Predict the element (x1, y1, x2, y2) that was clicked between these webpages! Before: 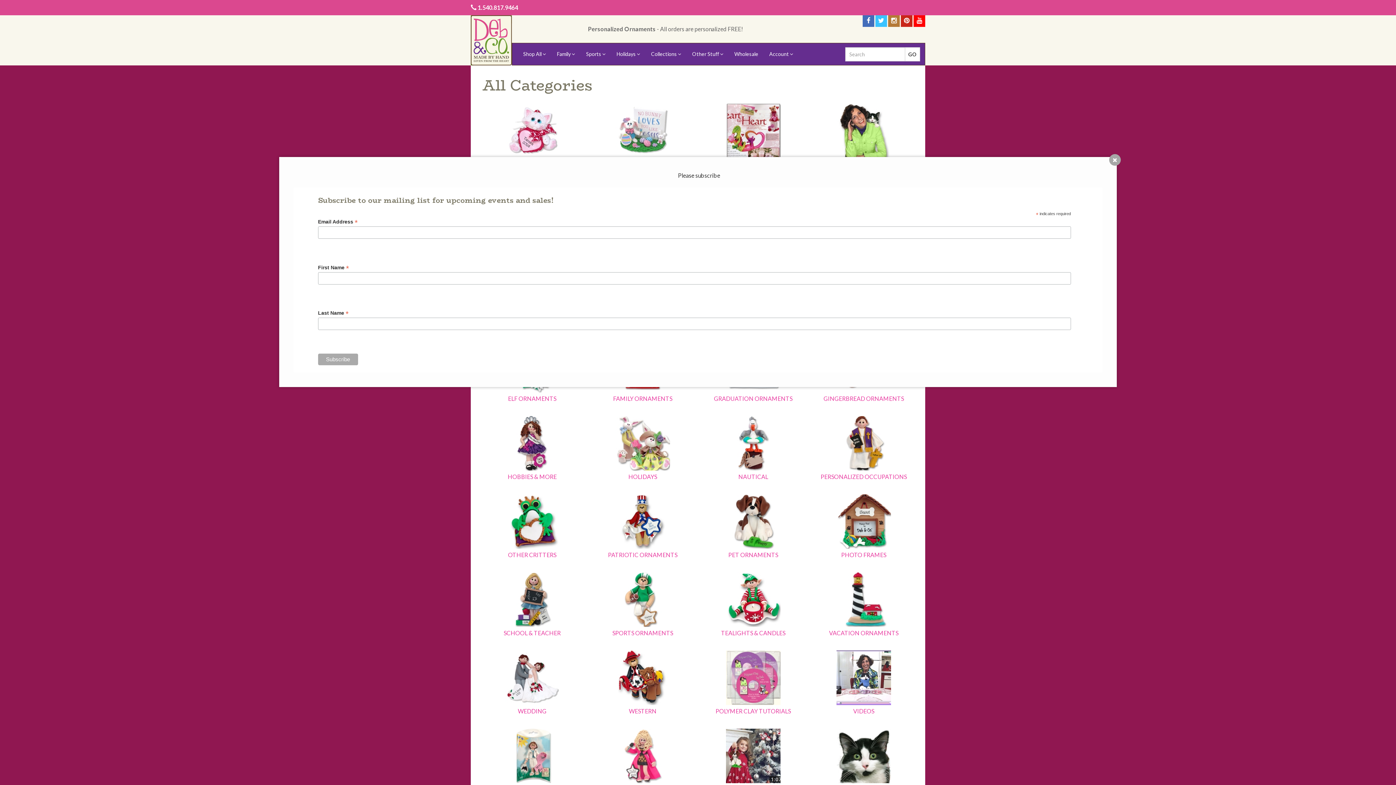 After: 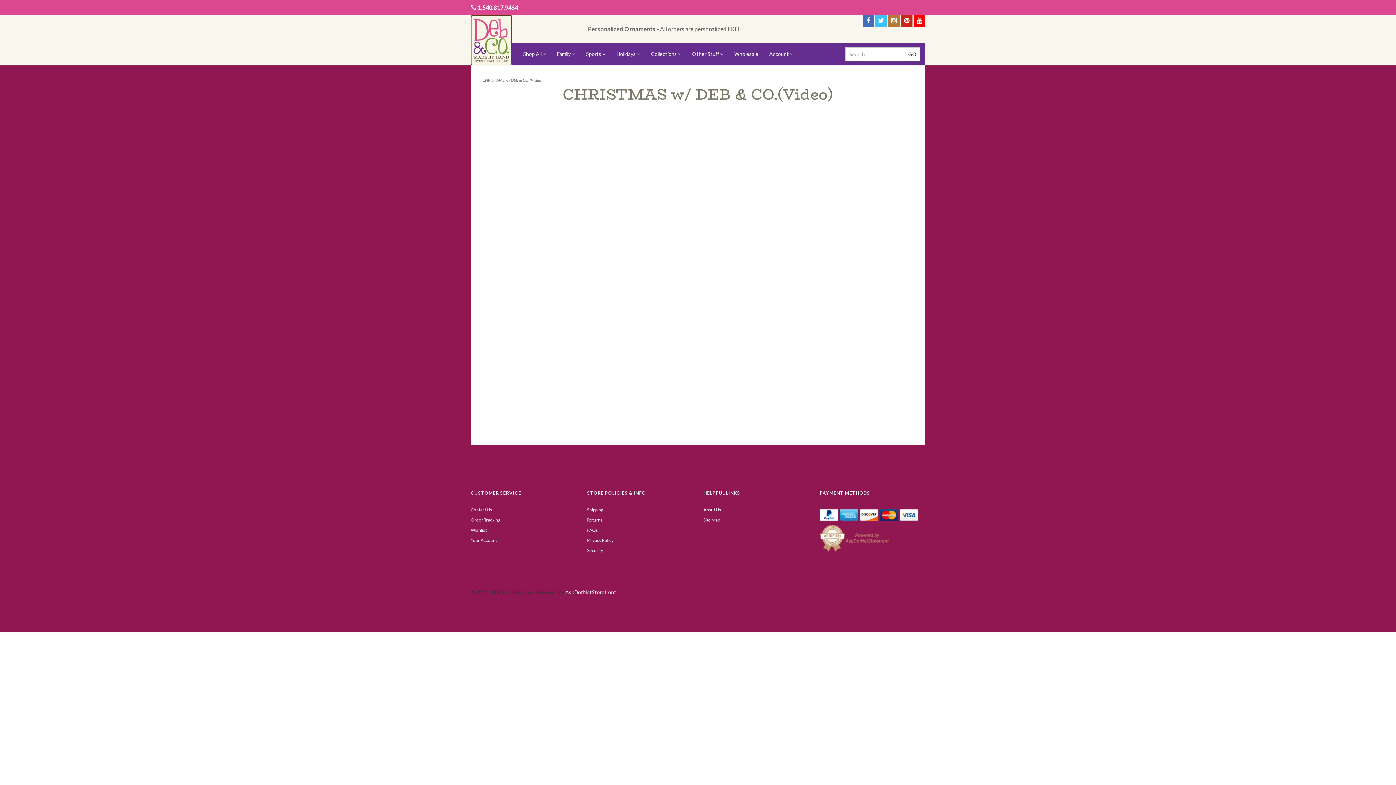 Action: label: CHRISTMAS w/ DEB & CO.(Video) bbox: (705, 724, 801, 793)